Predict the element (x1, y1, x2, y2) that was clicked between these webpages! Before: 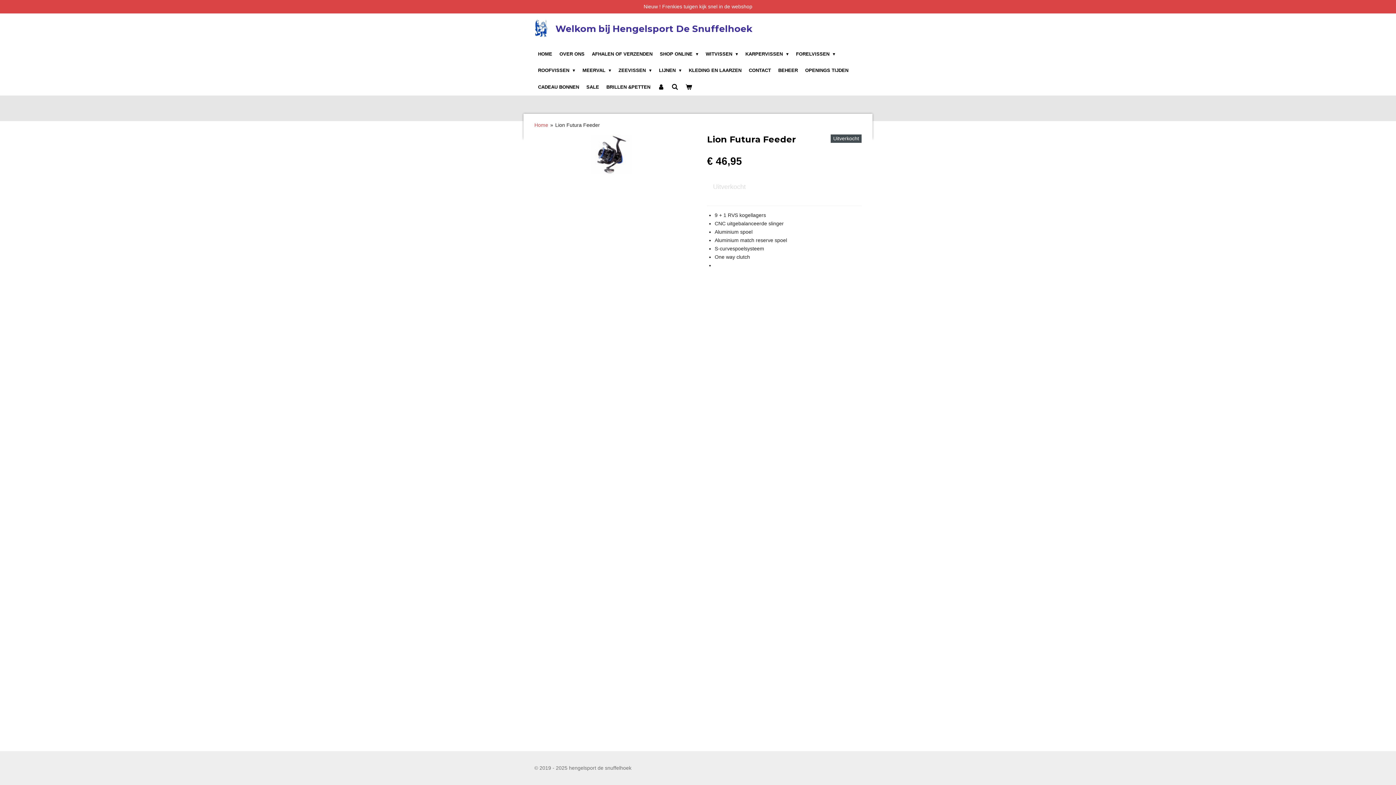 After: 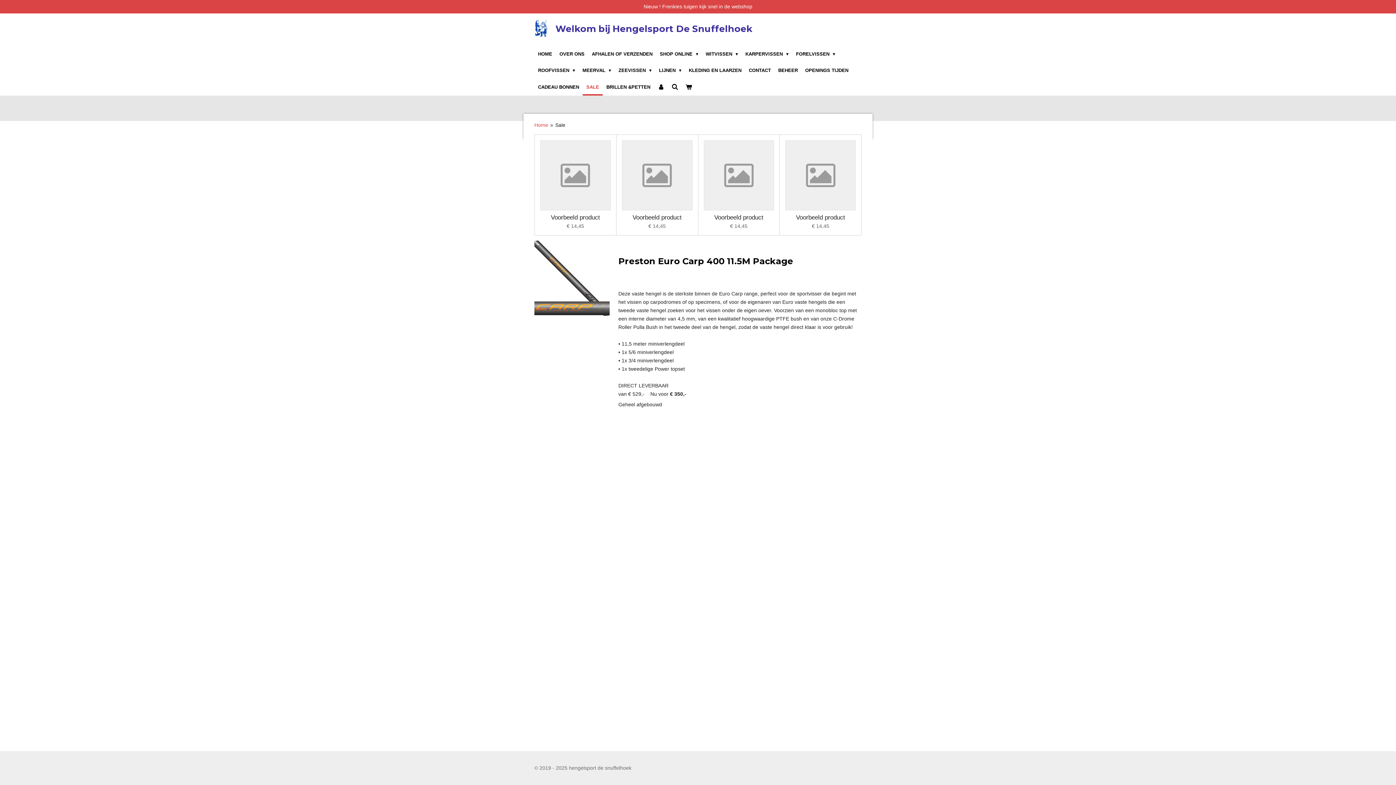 Action: label: SALE bbox: (582, 78, 602, 95)